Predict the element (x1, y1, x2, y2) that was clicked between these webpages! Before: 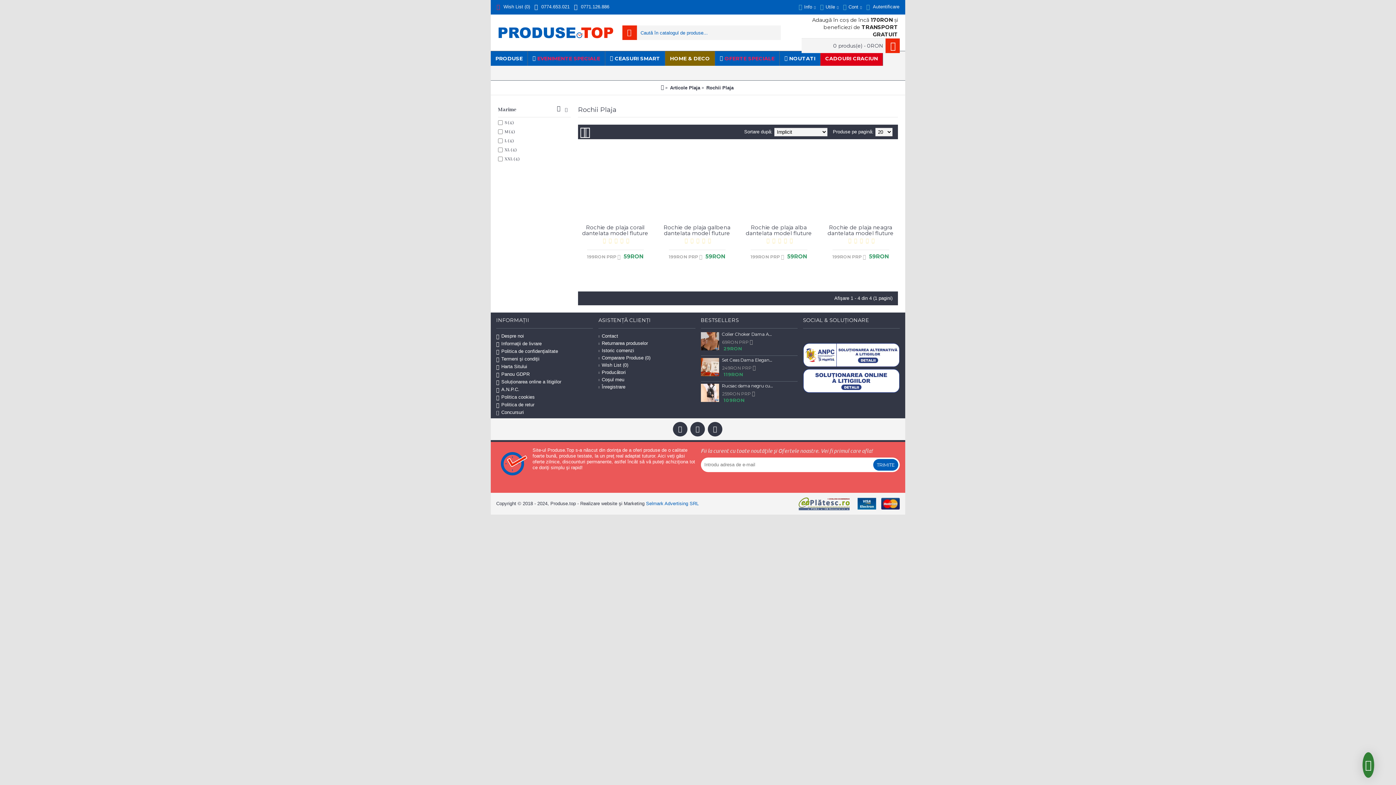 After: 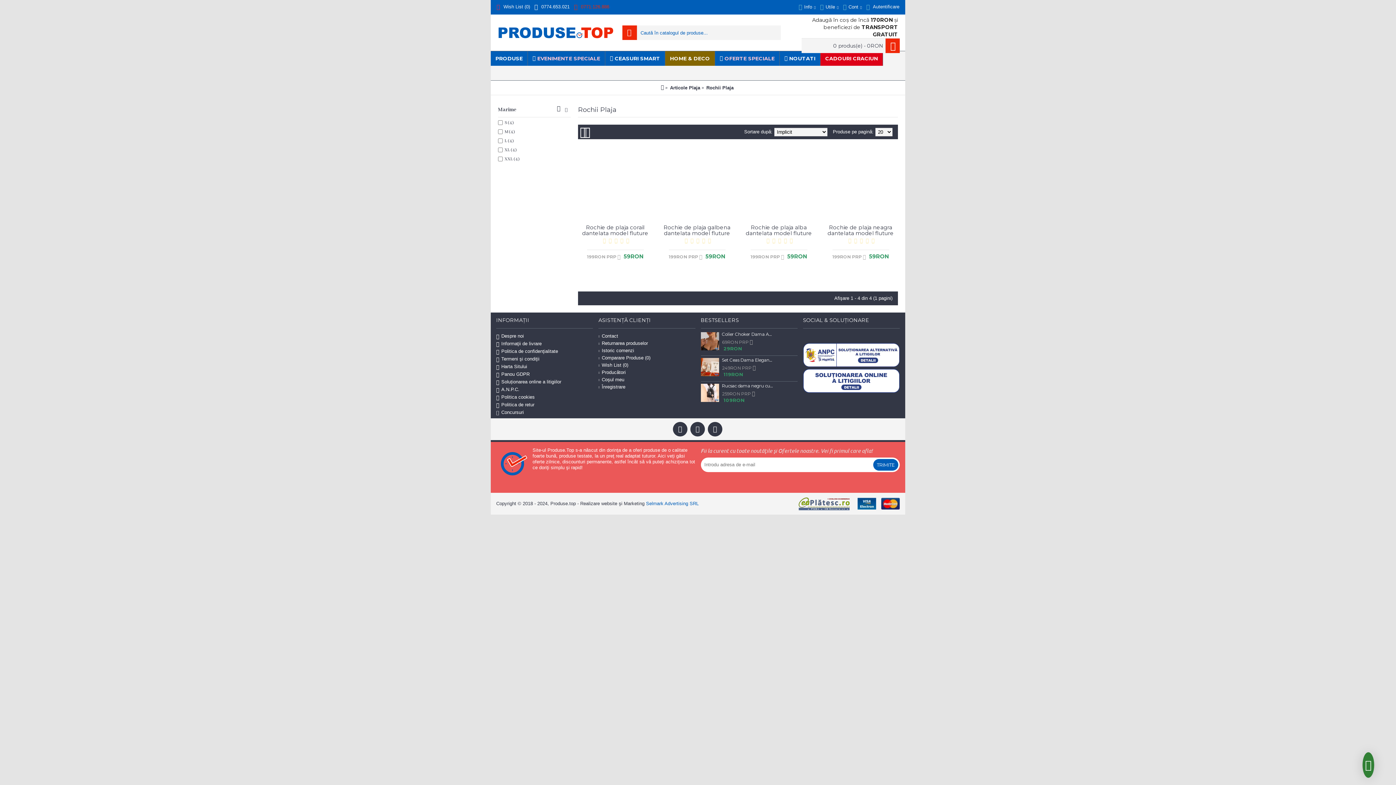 Action: label:  0771.126.886 bbox: (572, 0, 611, 14)